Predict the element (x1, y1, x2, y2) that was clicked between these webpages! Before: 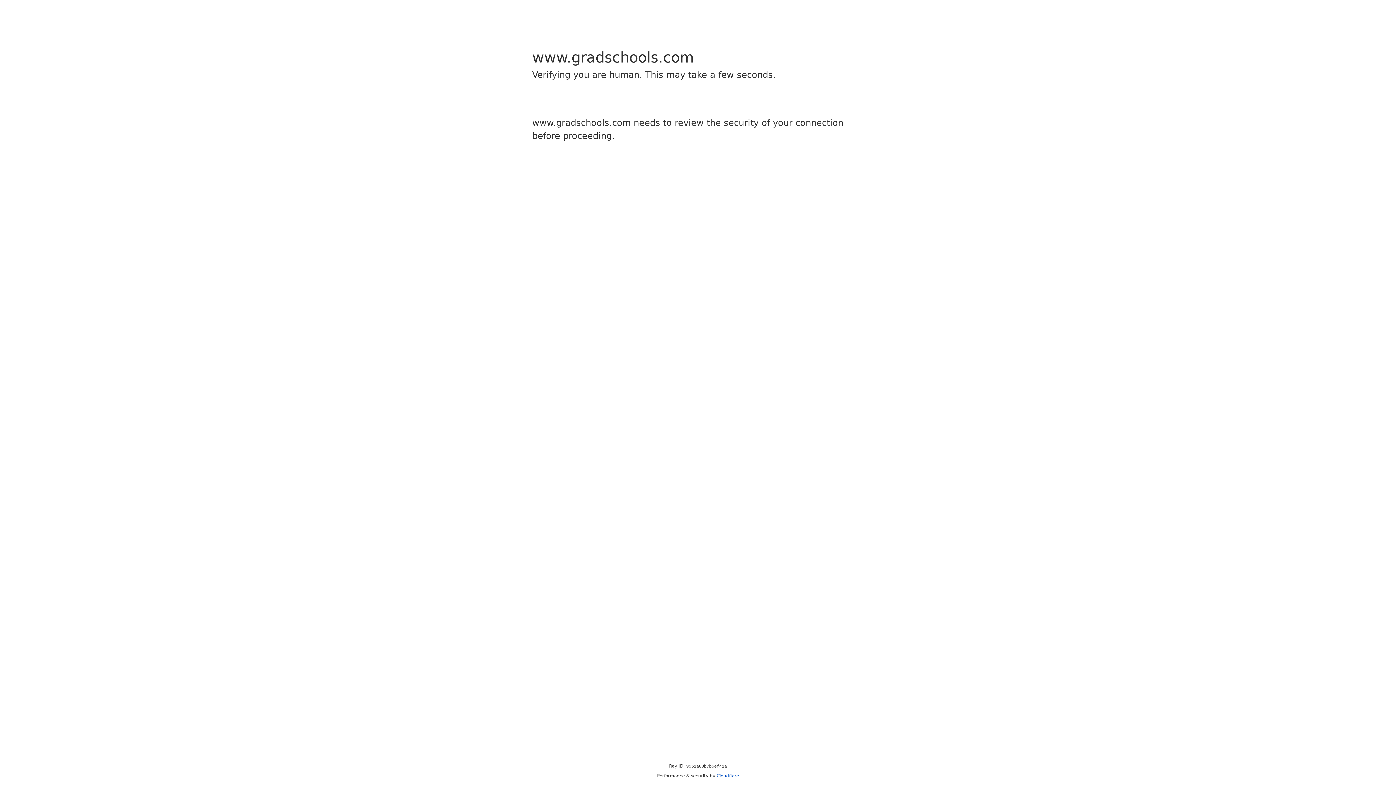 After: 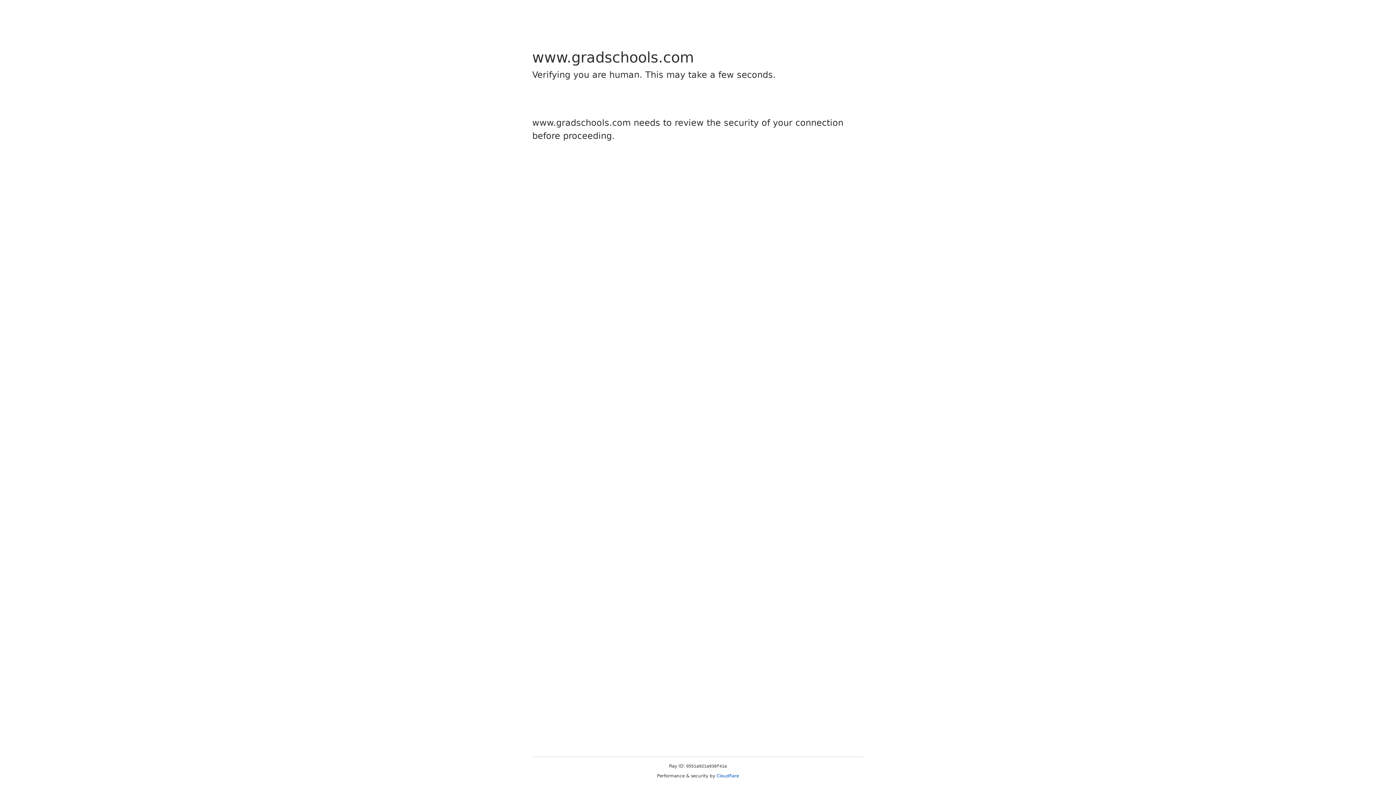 Action: bbox: (716, 773, 739, 778) label: Cloudflare